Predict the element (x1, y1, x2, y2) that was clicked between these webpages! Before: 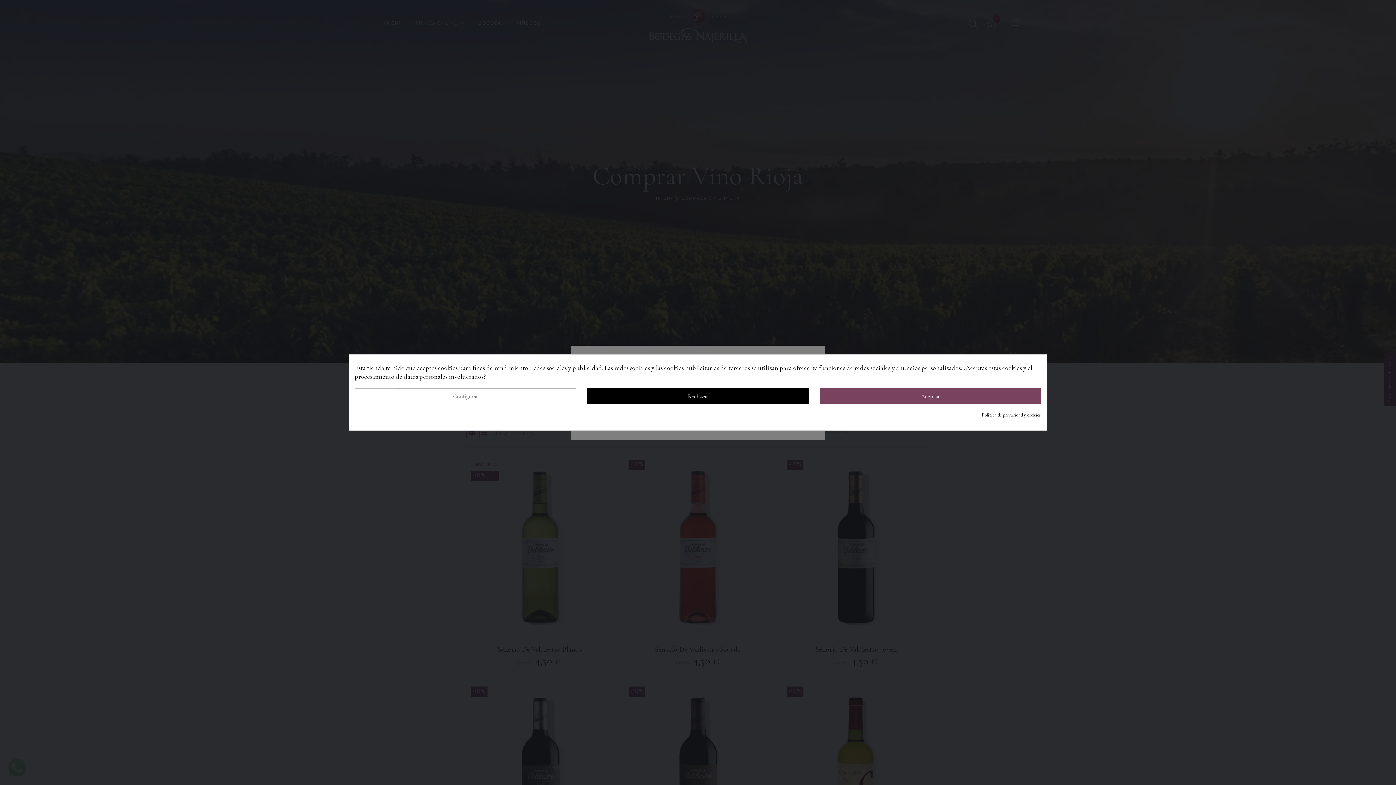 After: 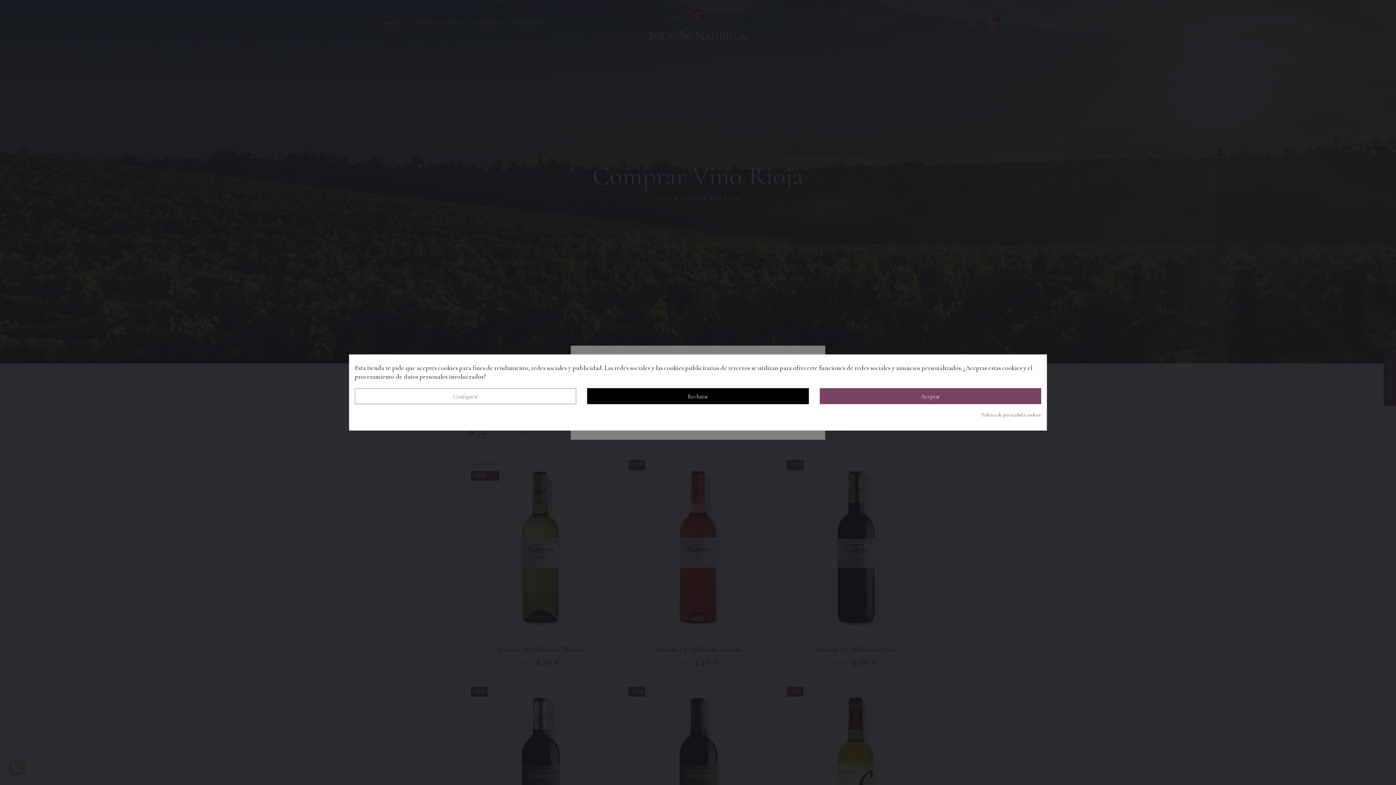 Action: bbox: (981, 410, 1041, 419) label: Política de privacidad y cookies